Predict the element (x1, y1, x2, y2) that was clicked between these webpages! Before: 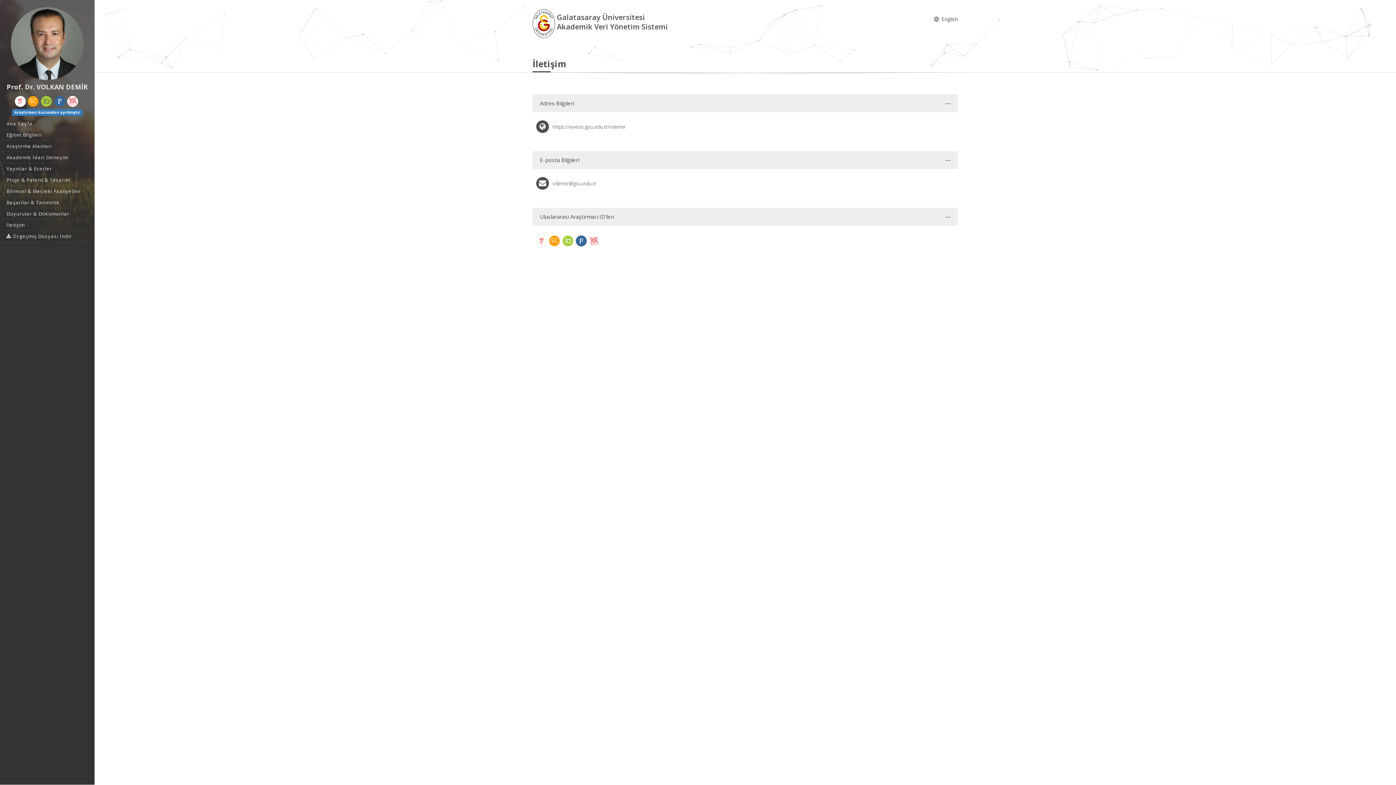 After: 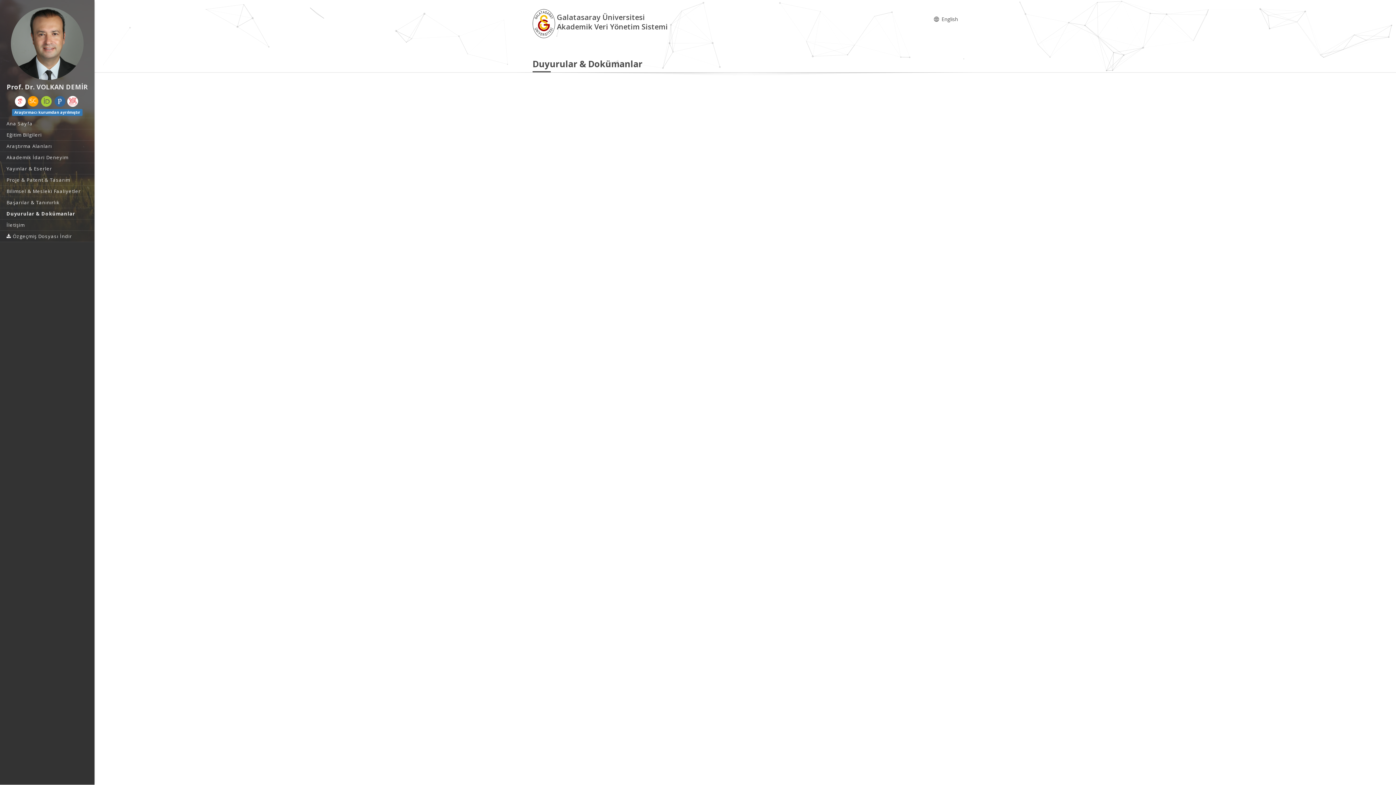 Action: bbox: (0, 208, 94, 219) label: Duyurular & Dokümanlar